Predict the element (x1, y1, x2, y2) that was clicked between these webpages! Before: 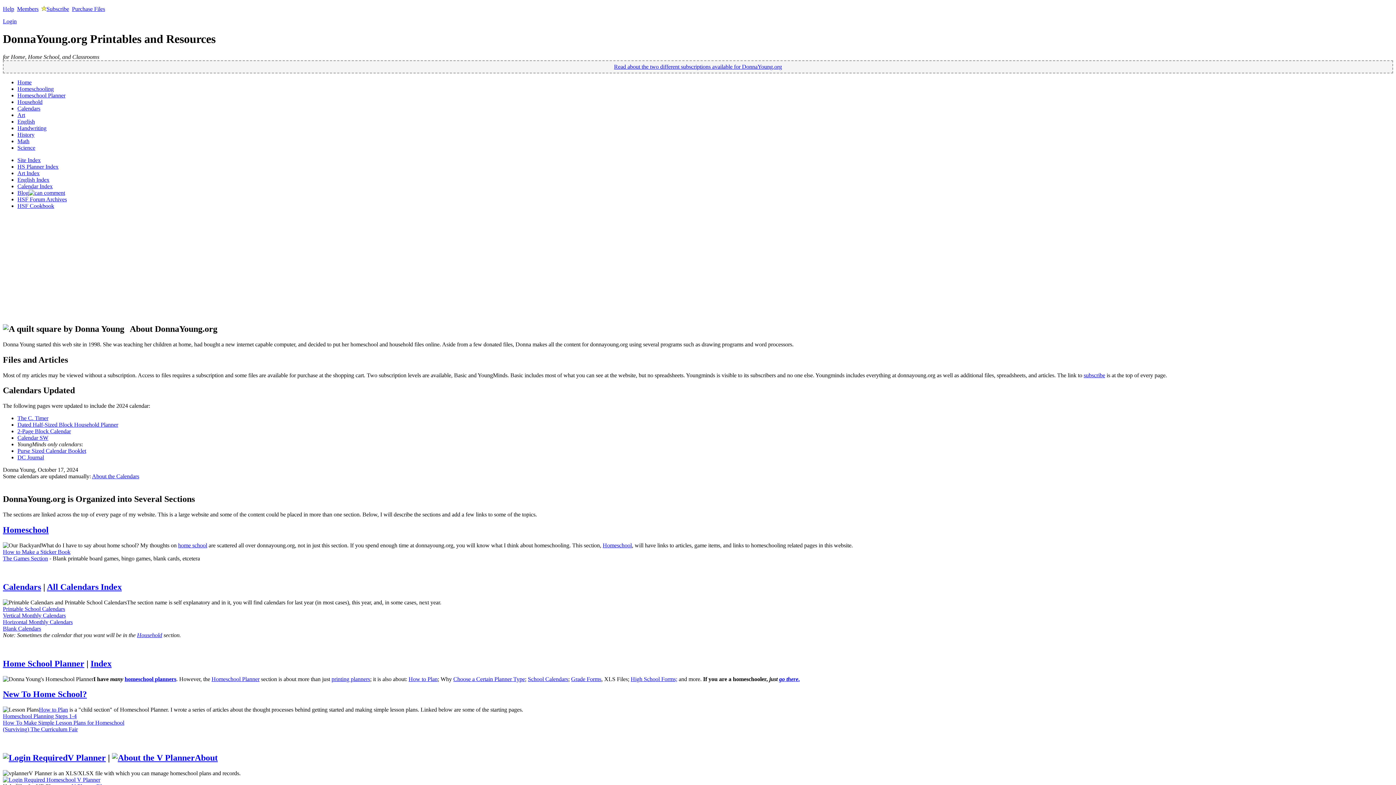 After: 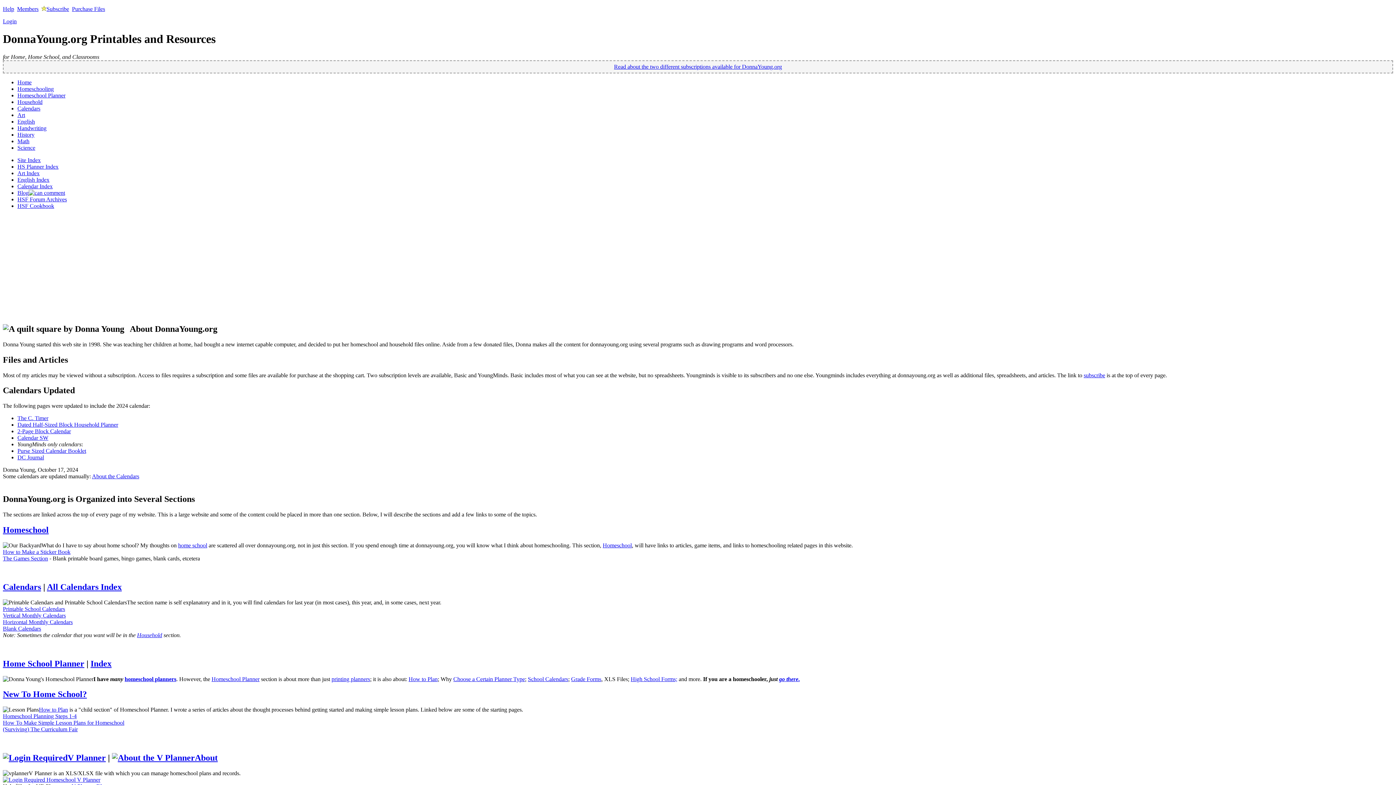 Action: bbox: (17, 157, 40, 163) label: Site Index